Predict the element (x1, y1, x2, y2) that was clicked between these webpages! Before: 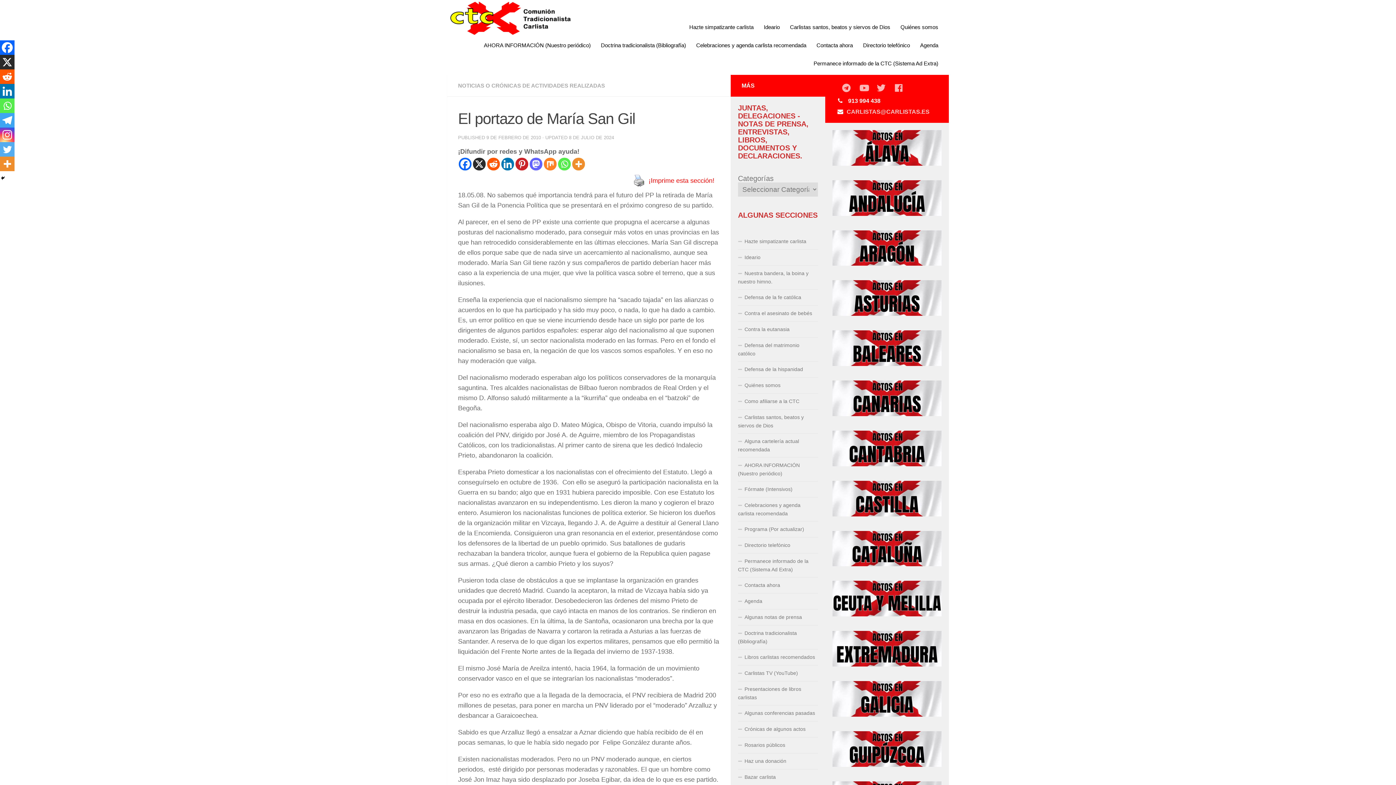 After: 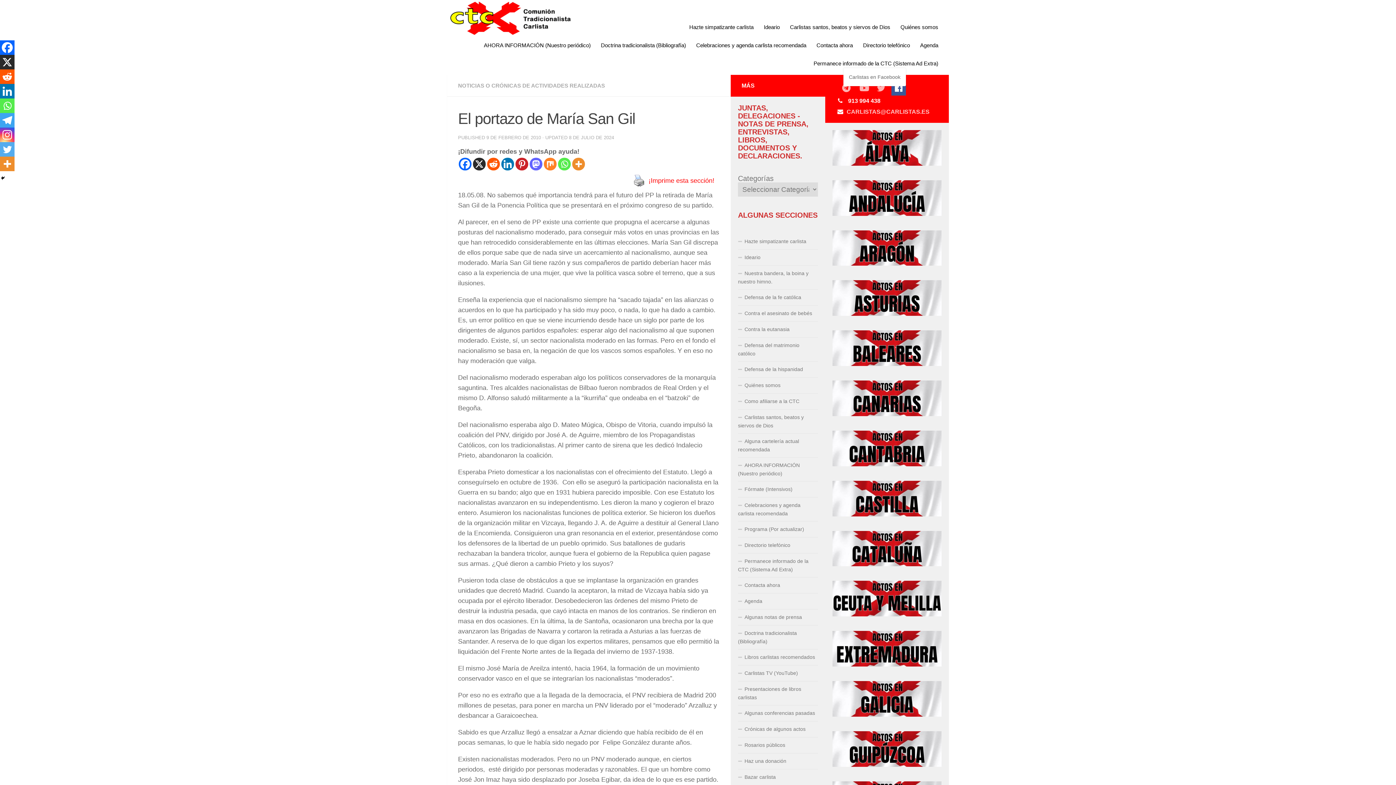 Action: label: Carlistas en Facebook bbox: (891, 81, 906, 95)